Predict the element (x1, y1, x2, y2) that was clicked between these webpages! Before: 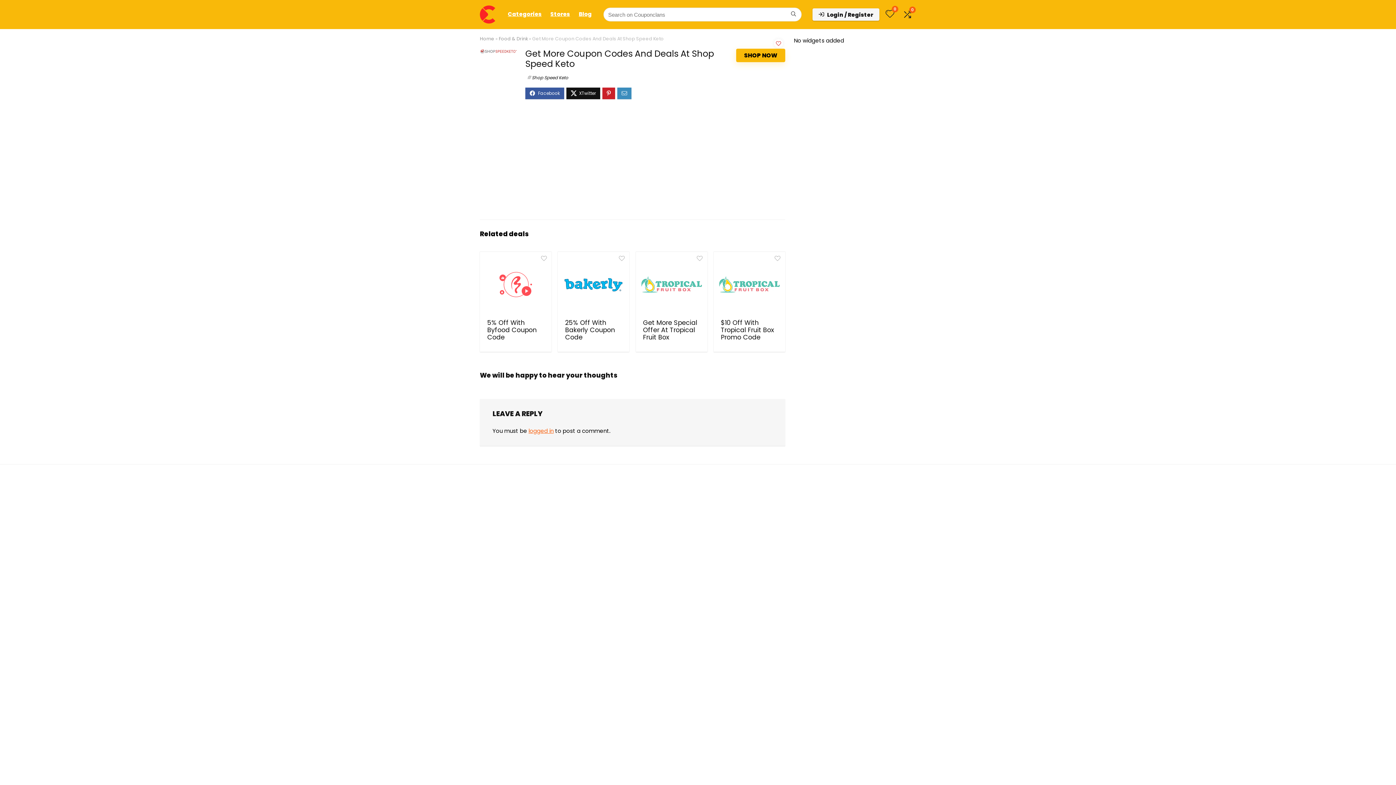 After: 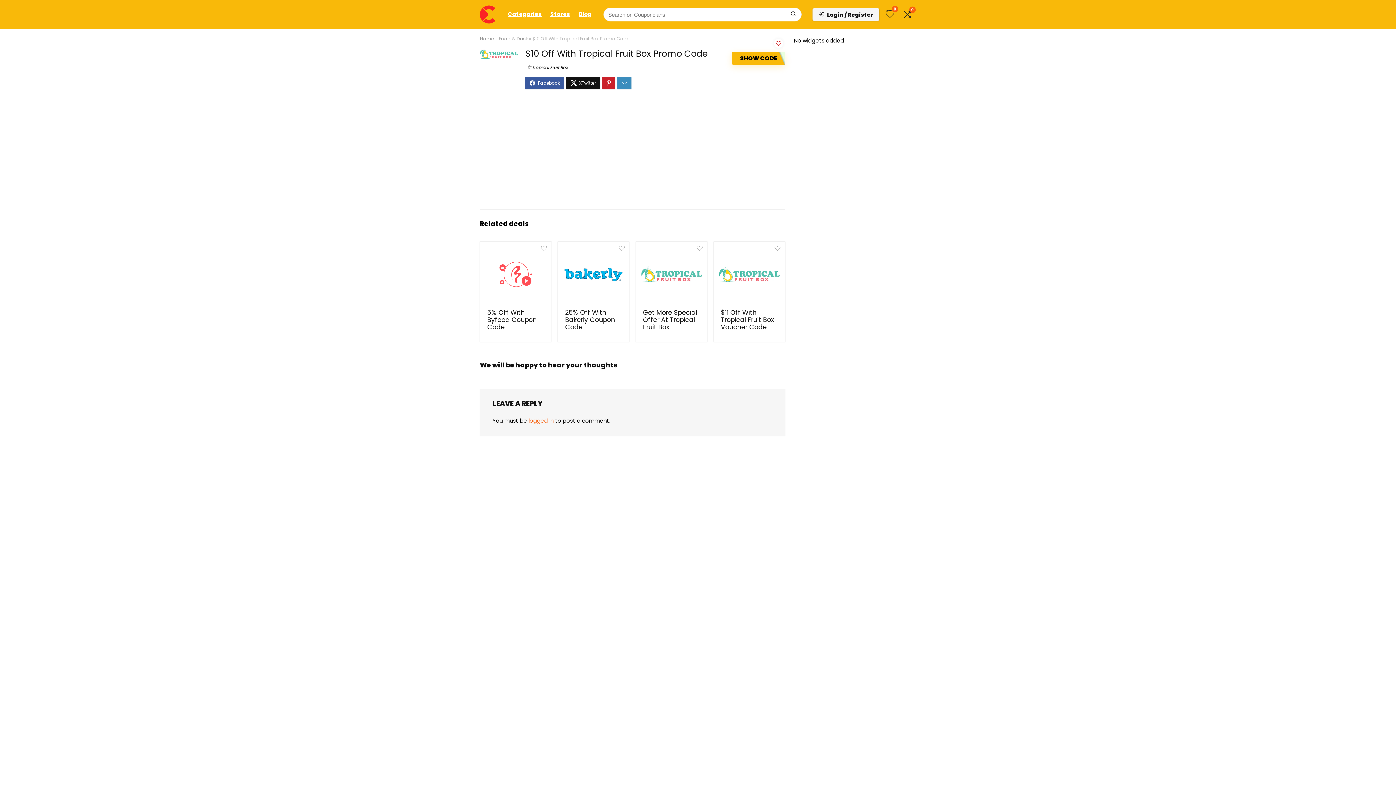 Action: bbox: (720, 318, 774, 341) label: $10 Off With Tropical Fruit Box Promo Code